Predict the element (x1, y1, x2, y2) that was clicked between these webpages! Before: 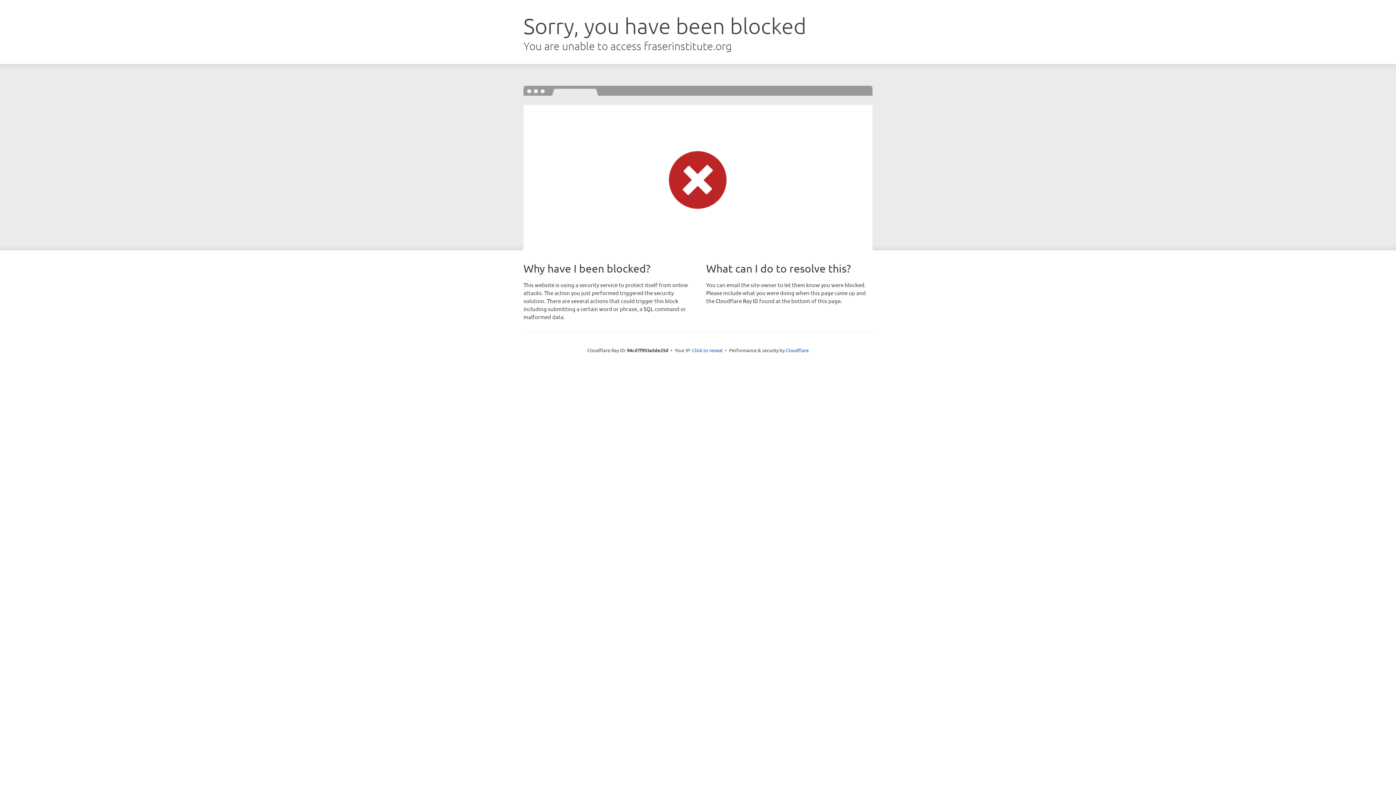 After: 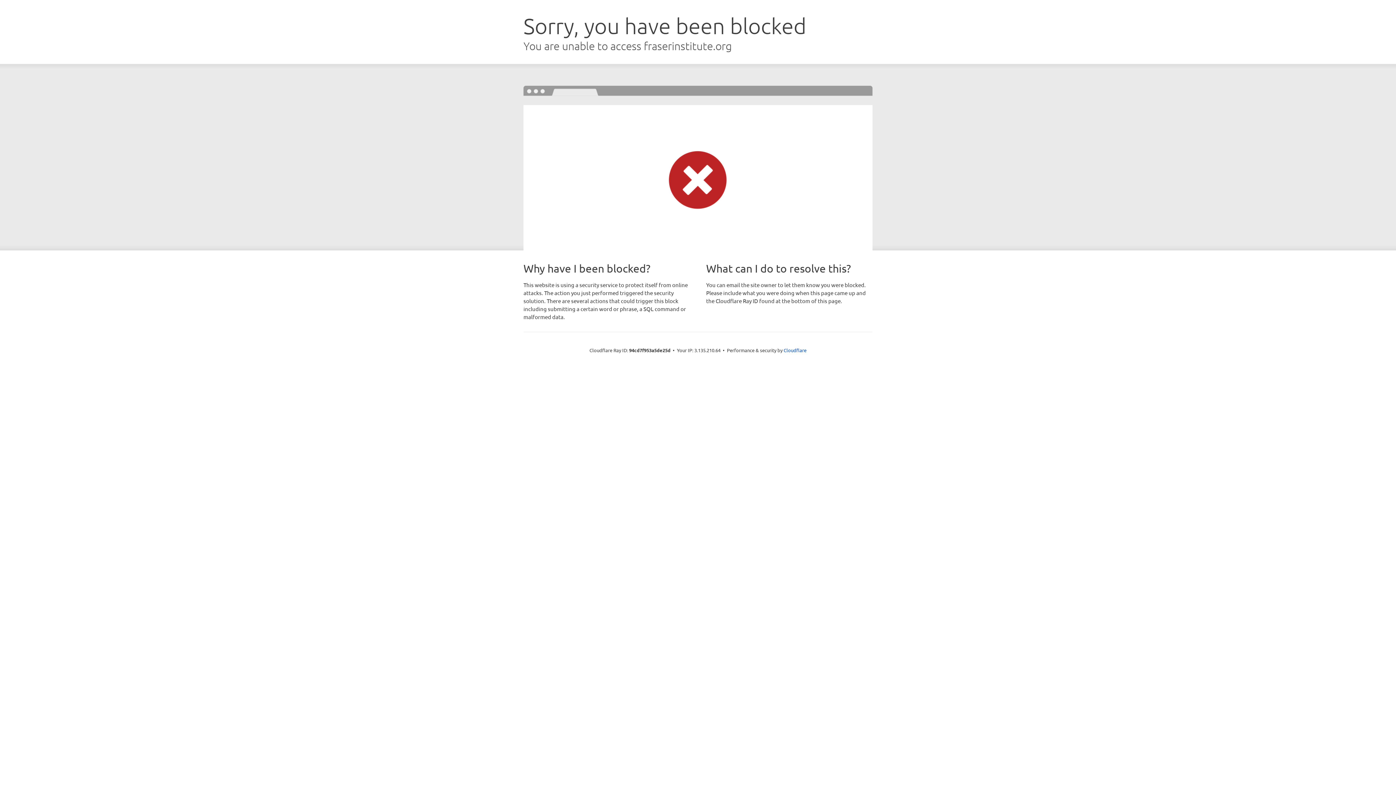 Action: bbox: (692, 346, 722, 353) label: Click to reveal